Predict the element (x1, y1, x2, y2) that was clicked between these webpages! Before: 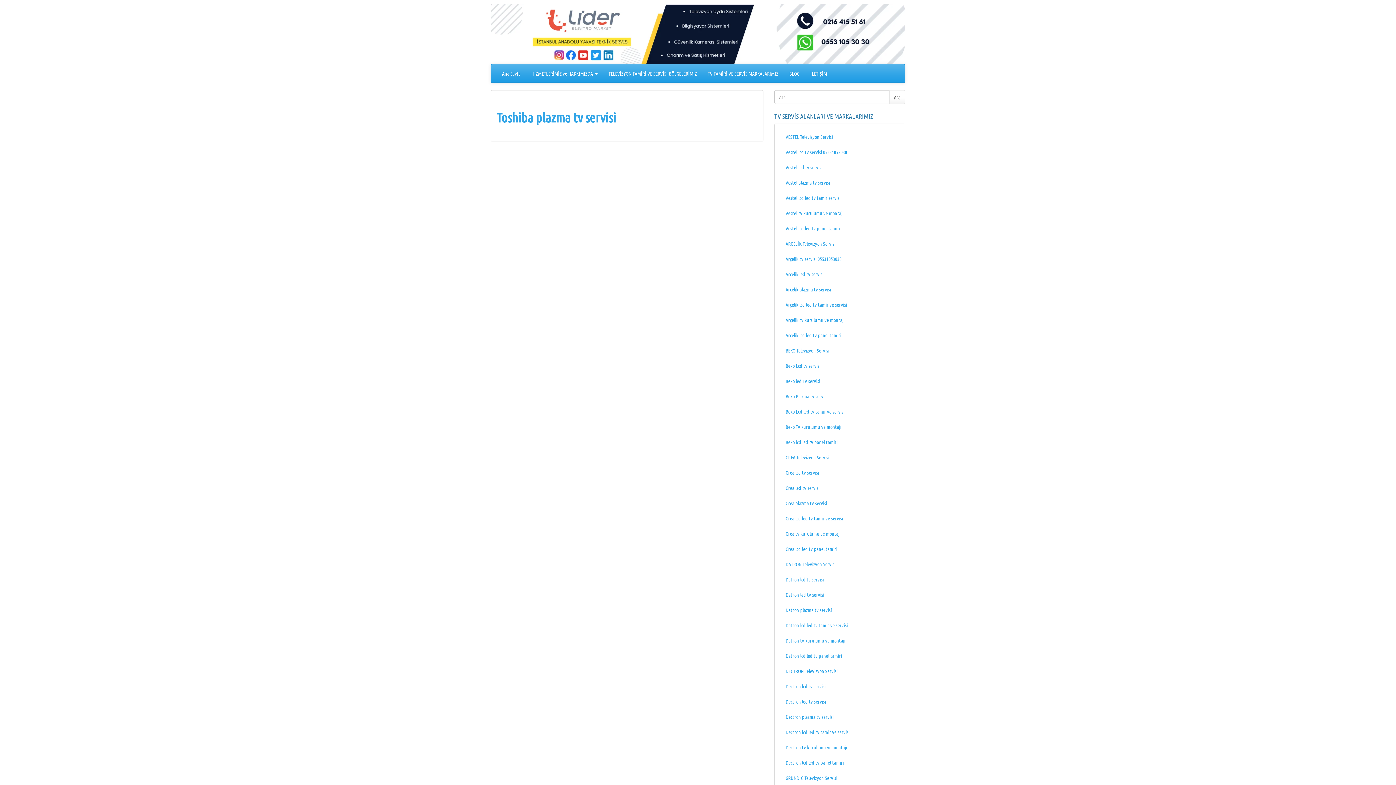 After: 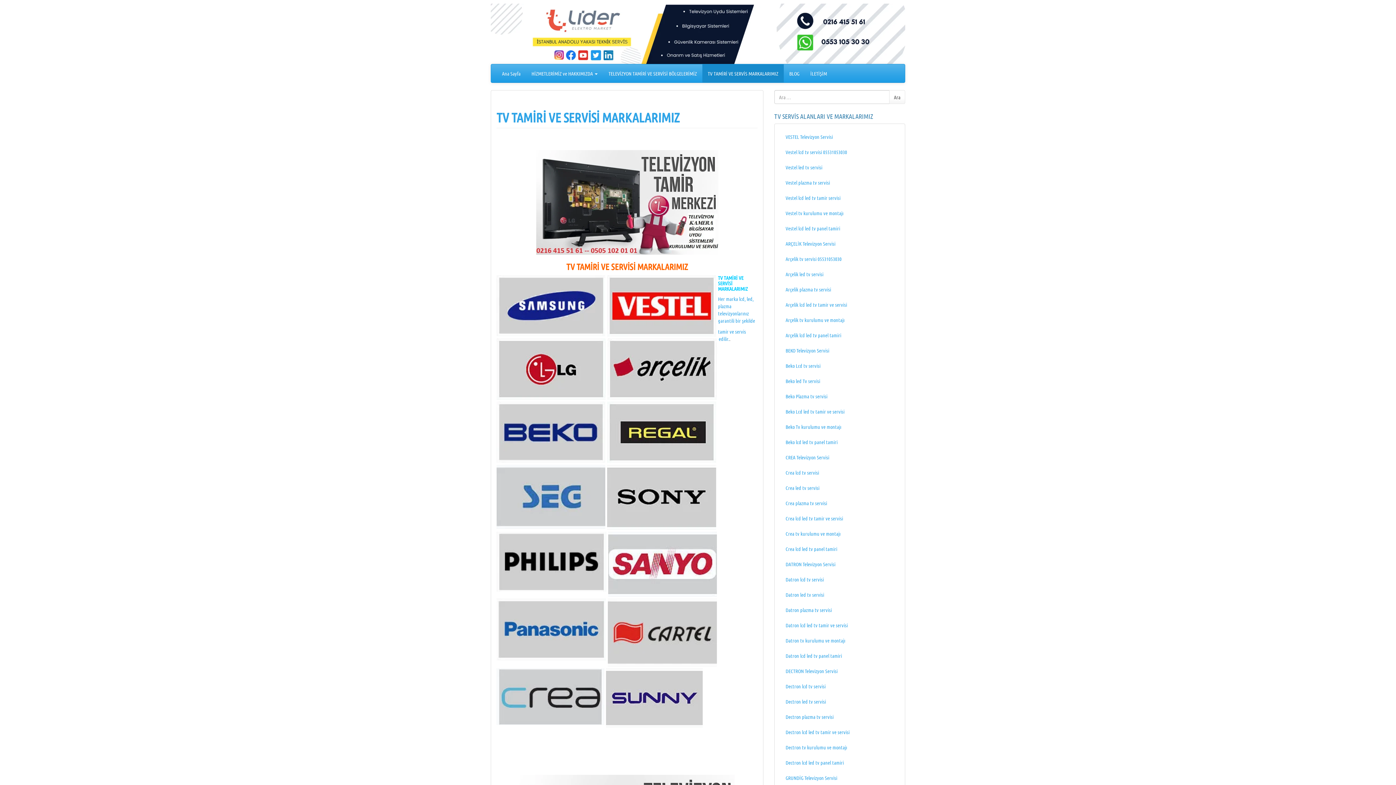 Action: bbox: (702, 64, 784, 82) label: TV TAMİRİ VE SERVİS MARKALARIMIZ